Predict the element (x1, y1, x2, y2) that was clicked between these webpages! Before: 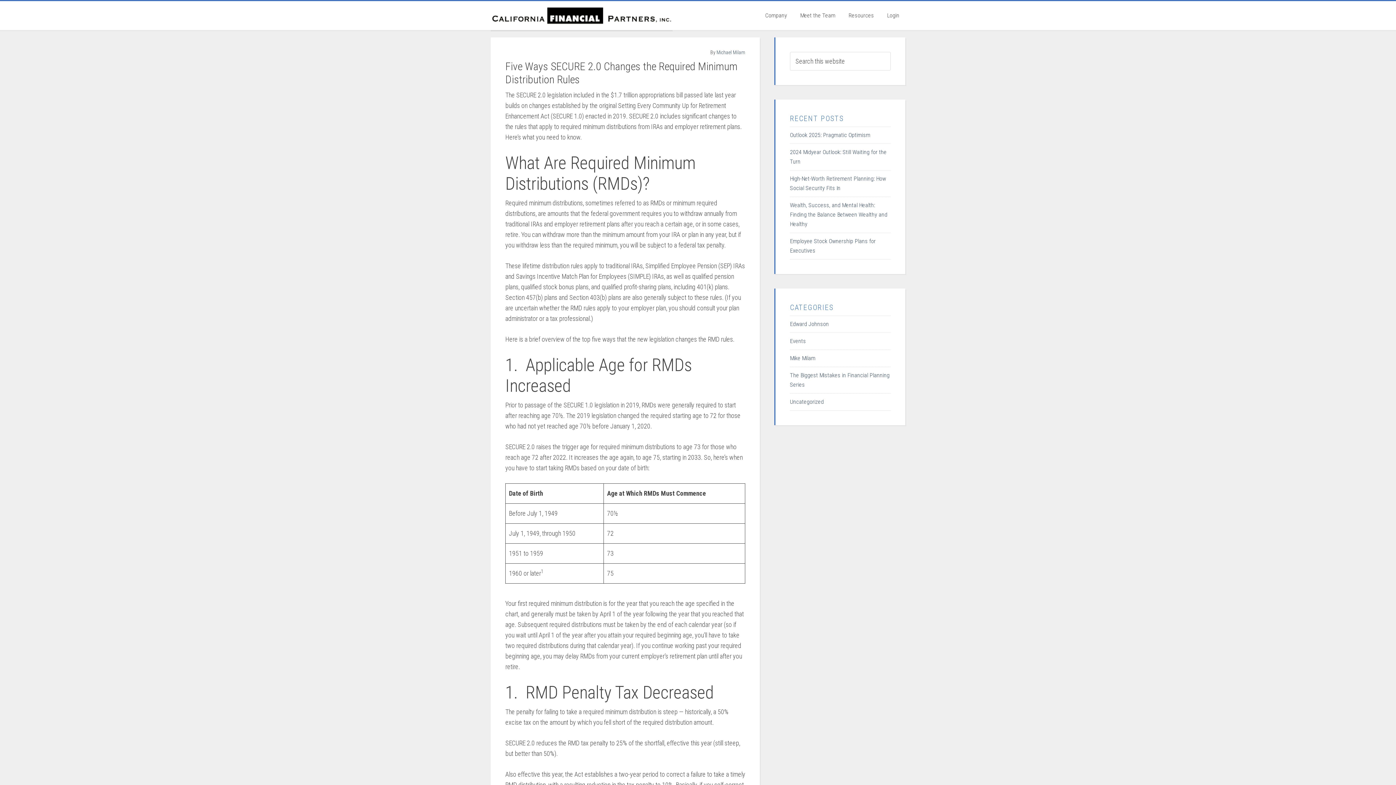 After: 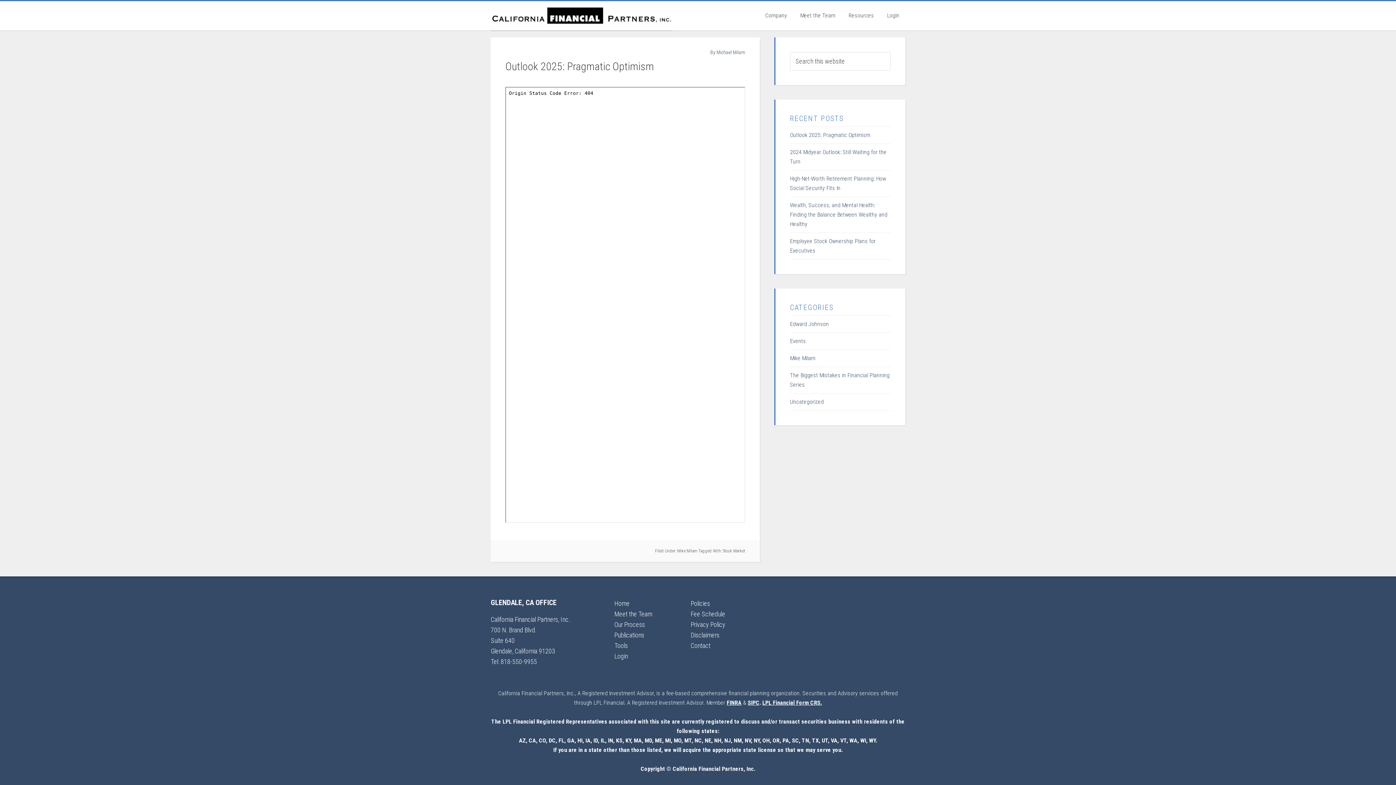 Action: label: Outlook 2025: Pragmatic Optimism bbox: (790, 131, 870, 138)